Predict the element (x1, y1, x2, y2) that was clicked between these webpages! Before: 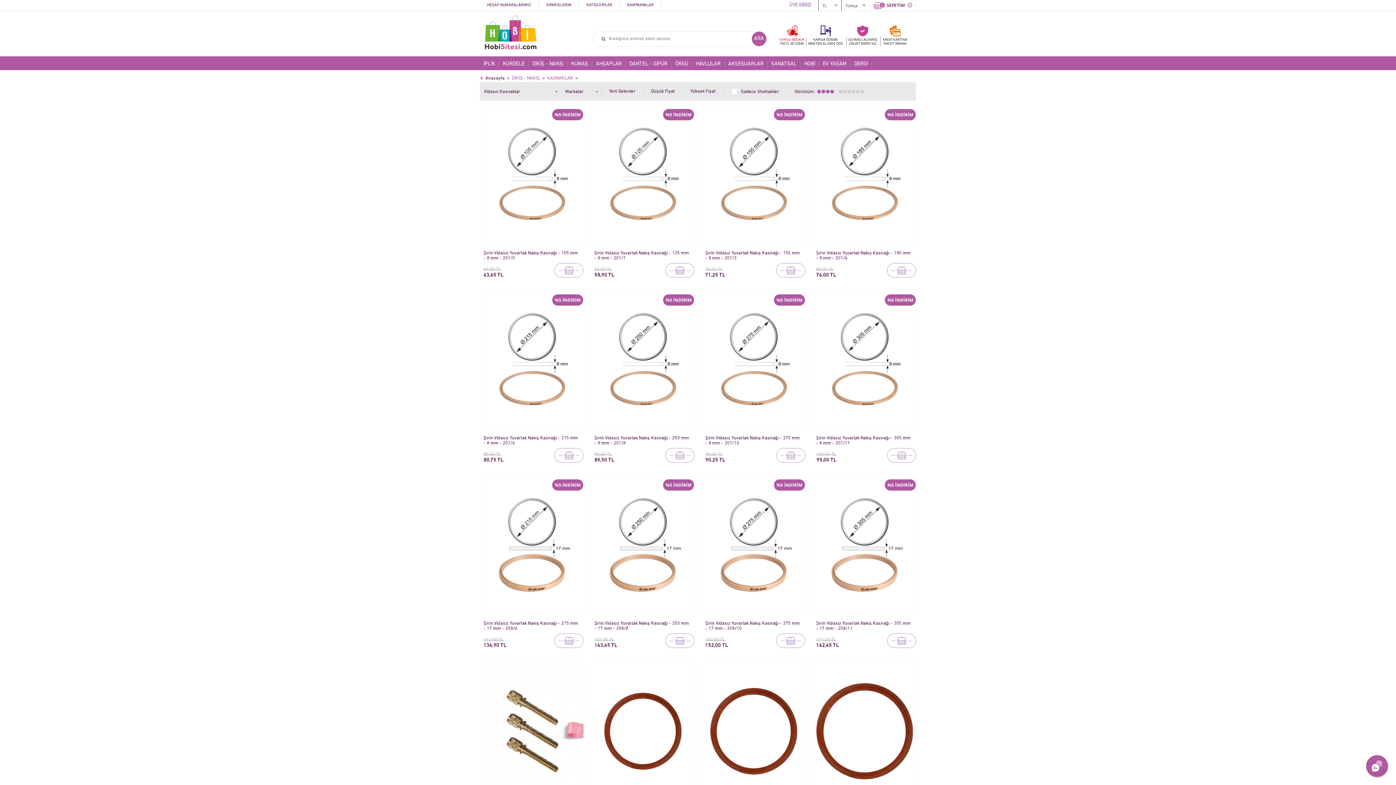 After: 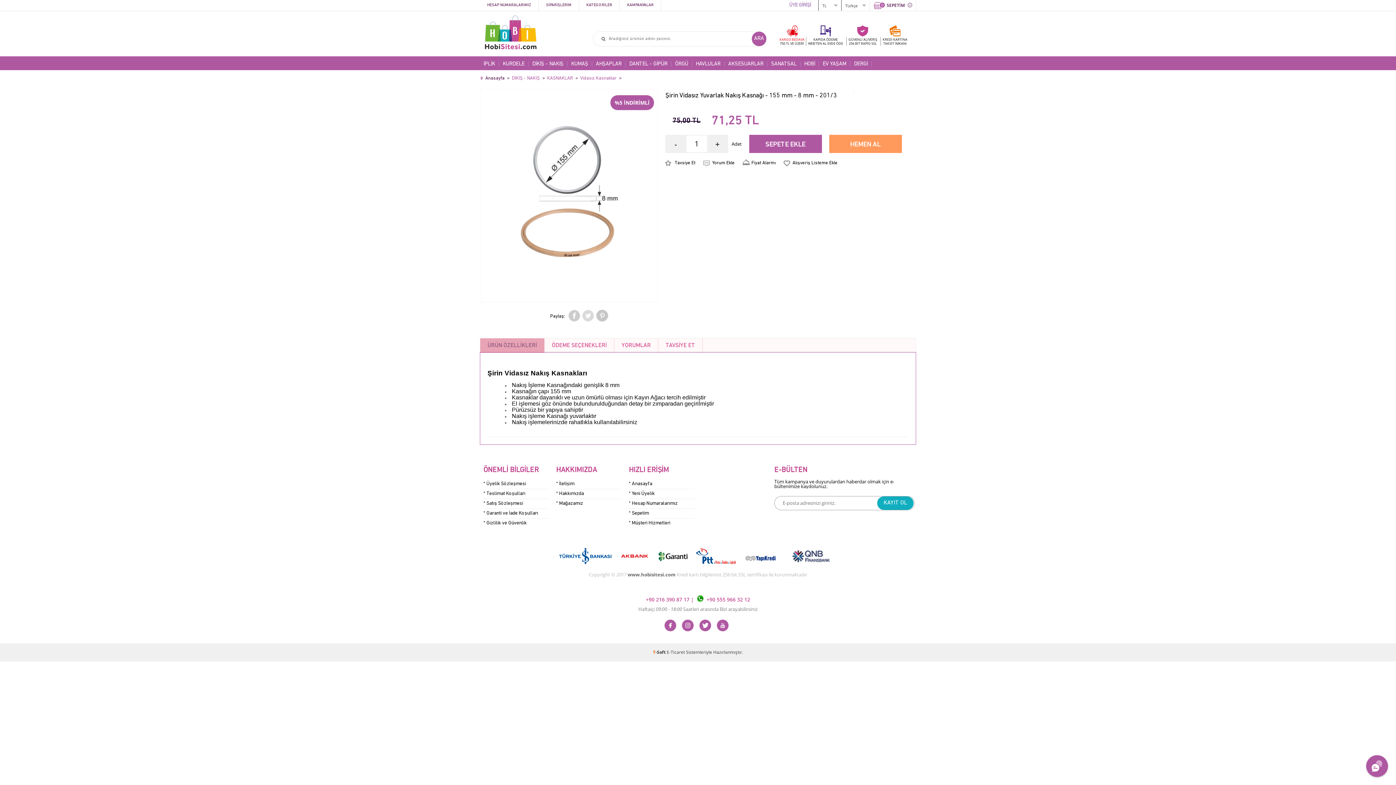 Action: bbox: (701, 108, 806, 243) label: %5 İNDİRİM